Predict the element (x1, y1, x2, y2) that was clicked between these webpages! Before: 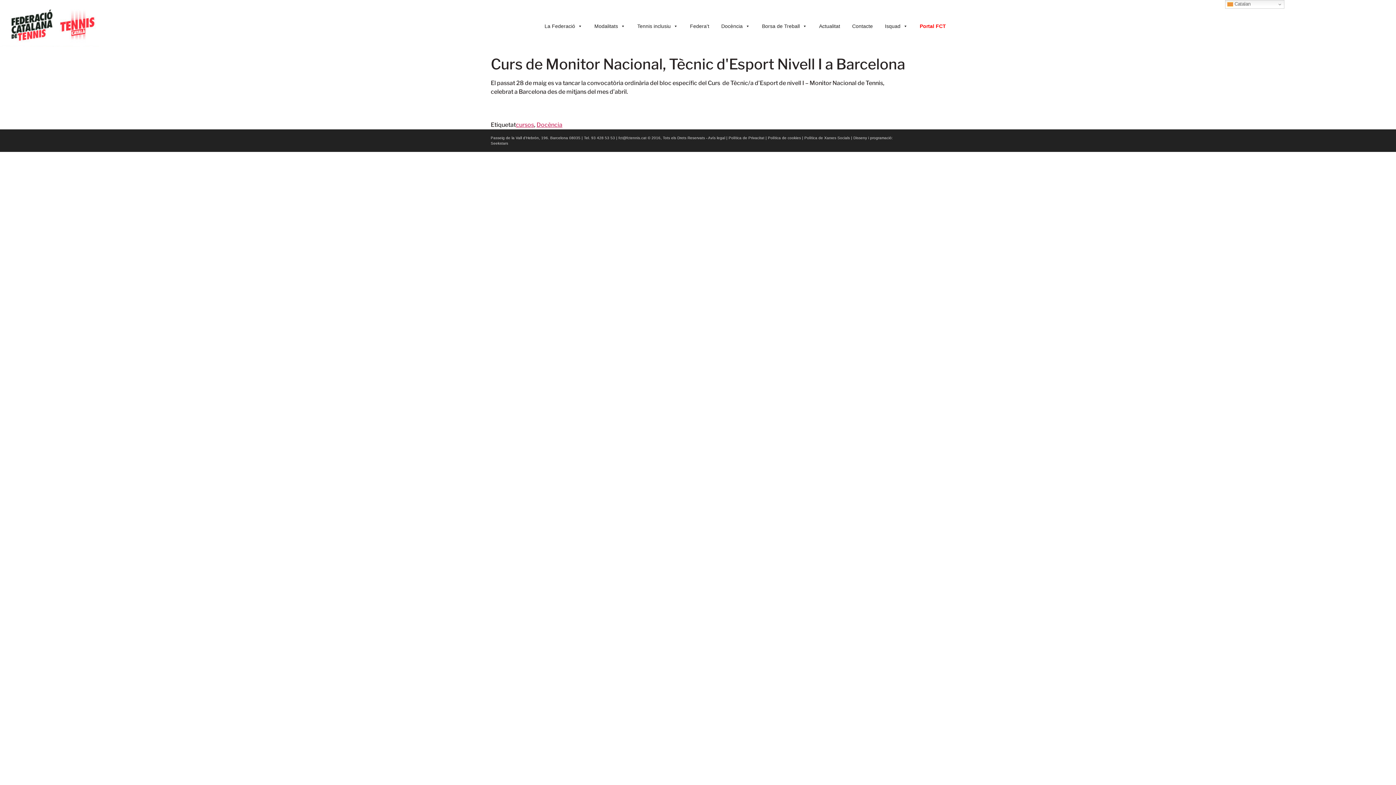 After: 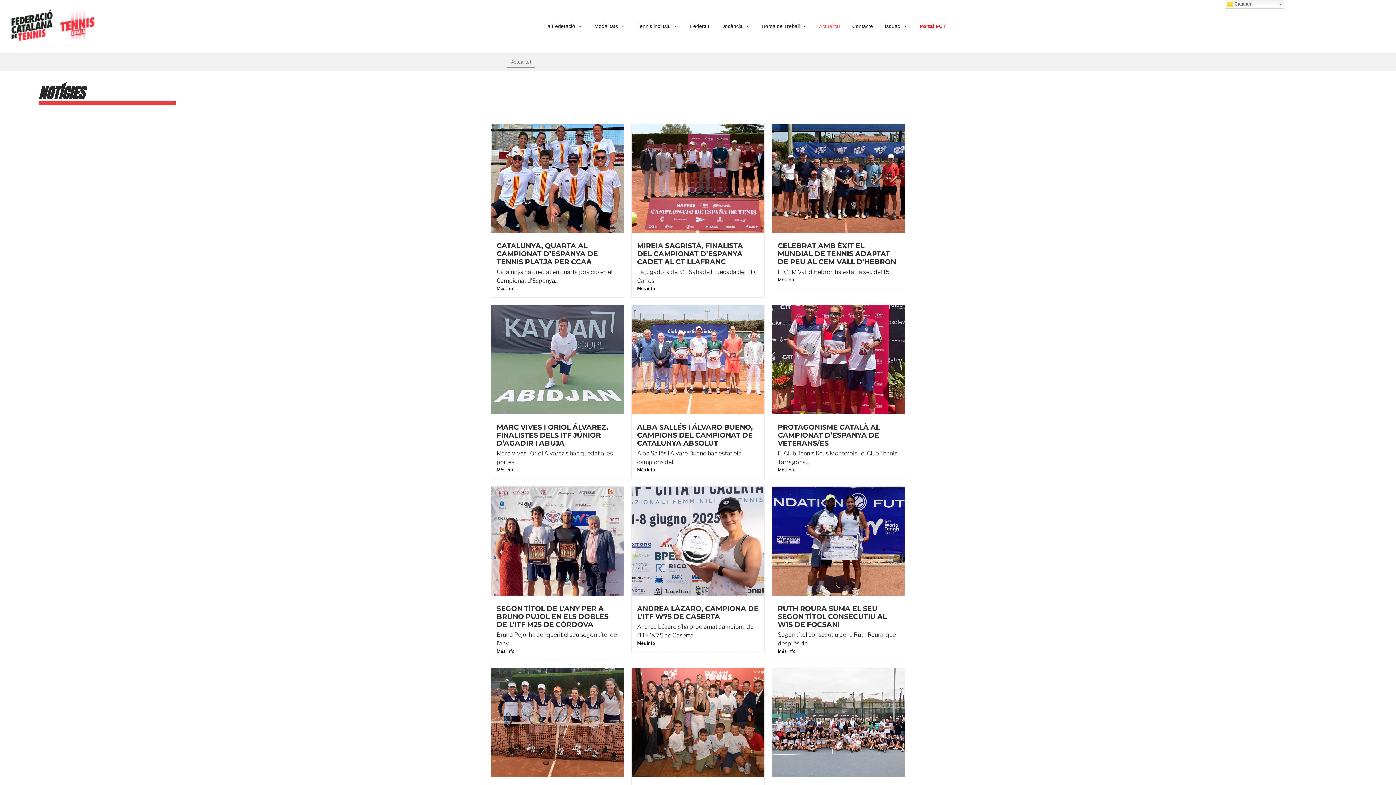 Action: label: Actualitat bbox: (815, 11, 844, 40)